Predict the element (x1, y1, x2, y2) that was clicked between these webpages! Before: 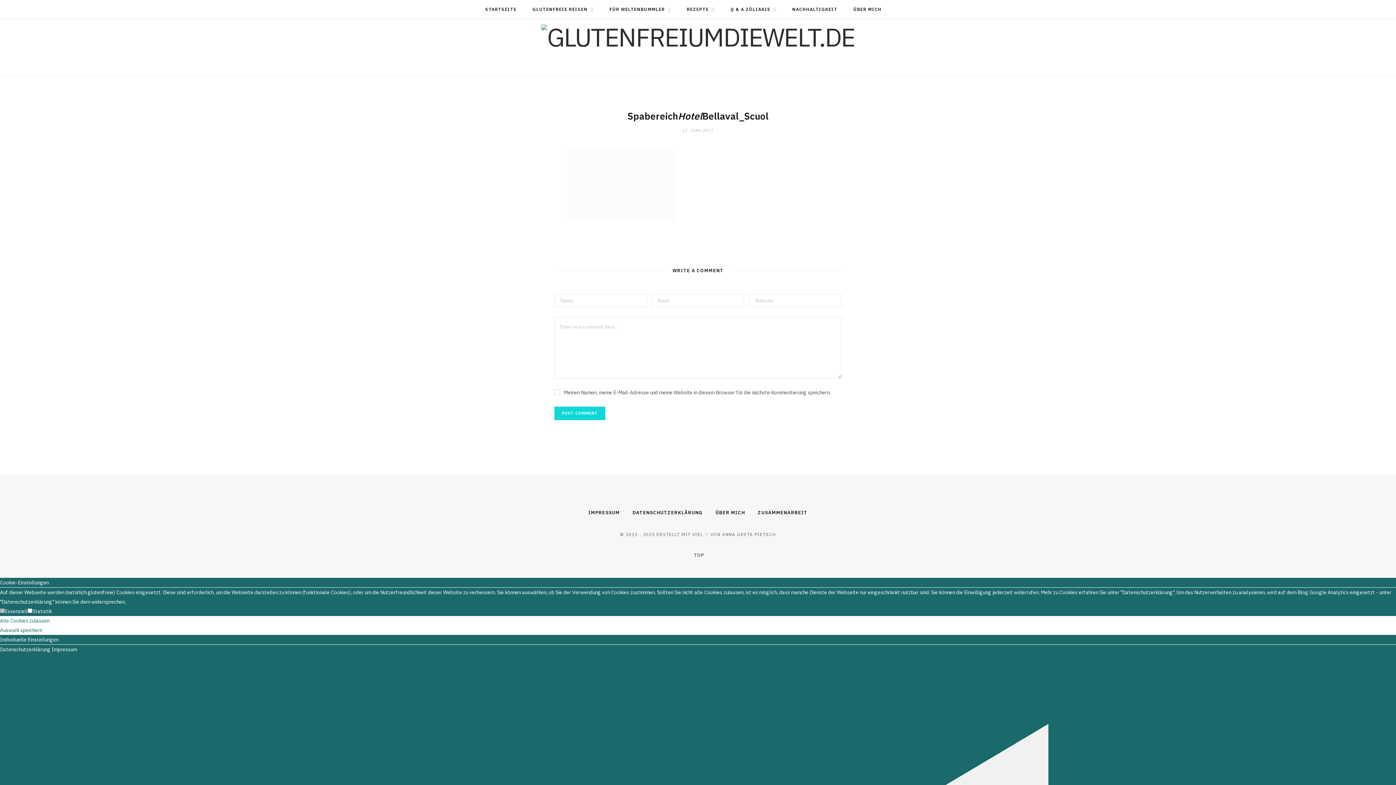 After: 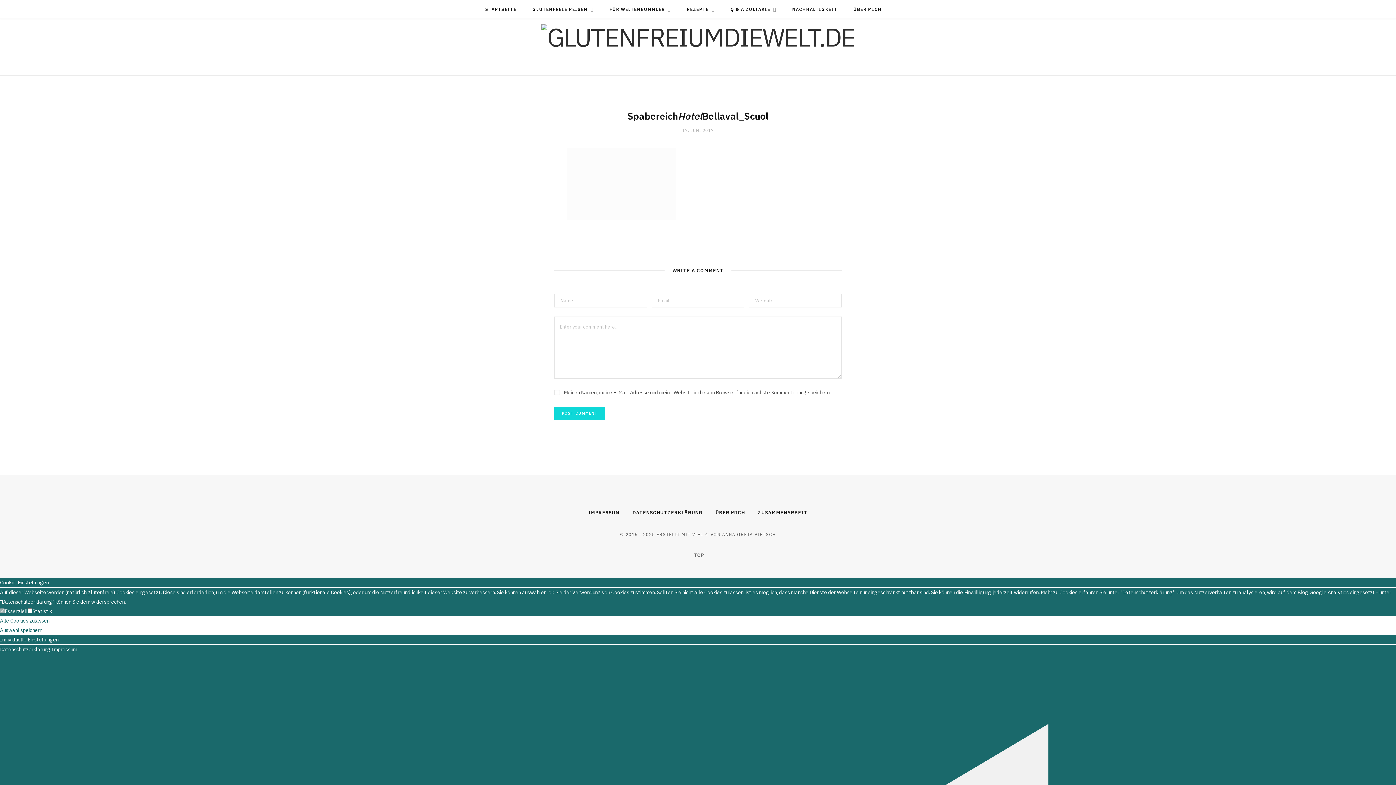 Action: label: 17. JUNI 2017 bbox: (682, 128, 713, 133)